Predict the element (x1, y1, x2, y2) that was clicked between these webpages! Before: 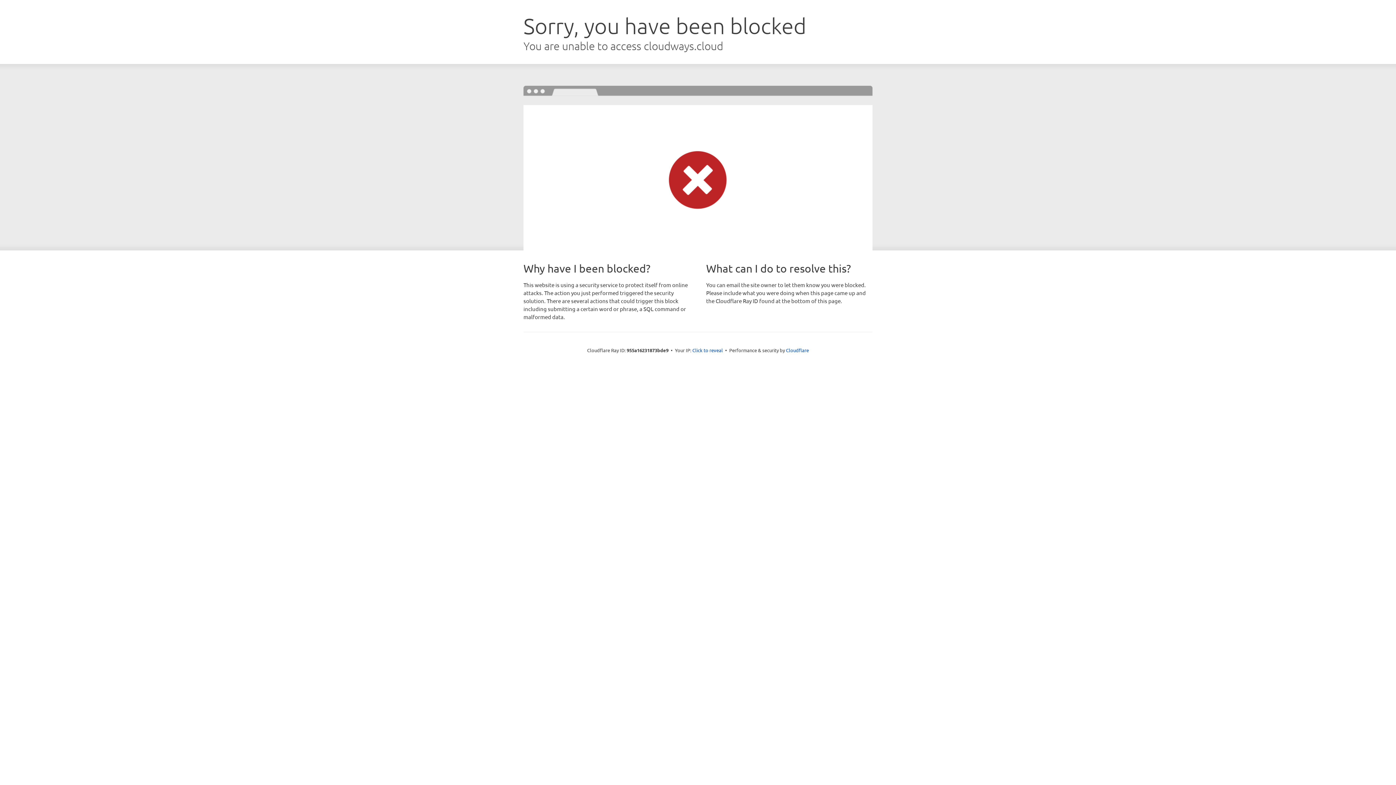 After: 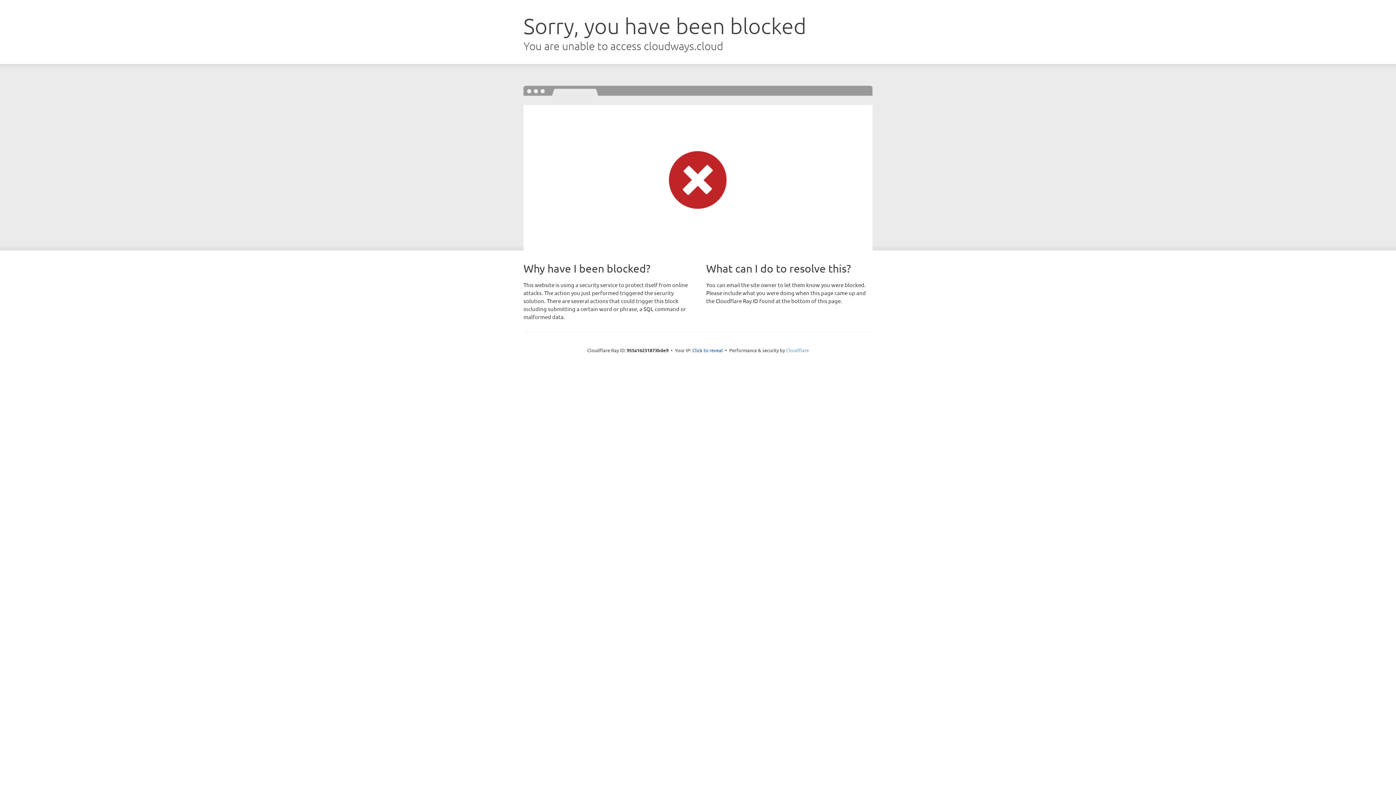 Action: bbox: (786, 347, 809, 353) label: Cloudflare